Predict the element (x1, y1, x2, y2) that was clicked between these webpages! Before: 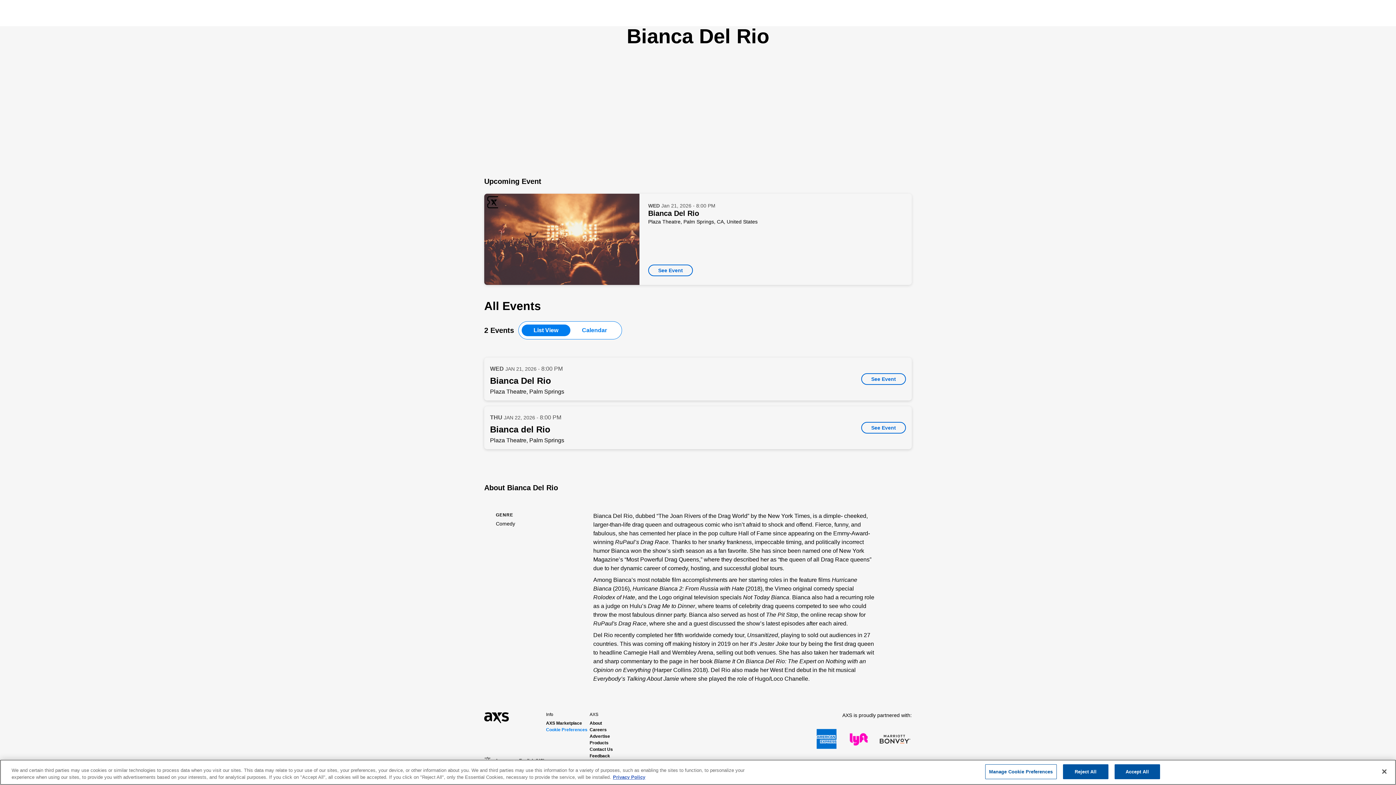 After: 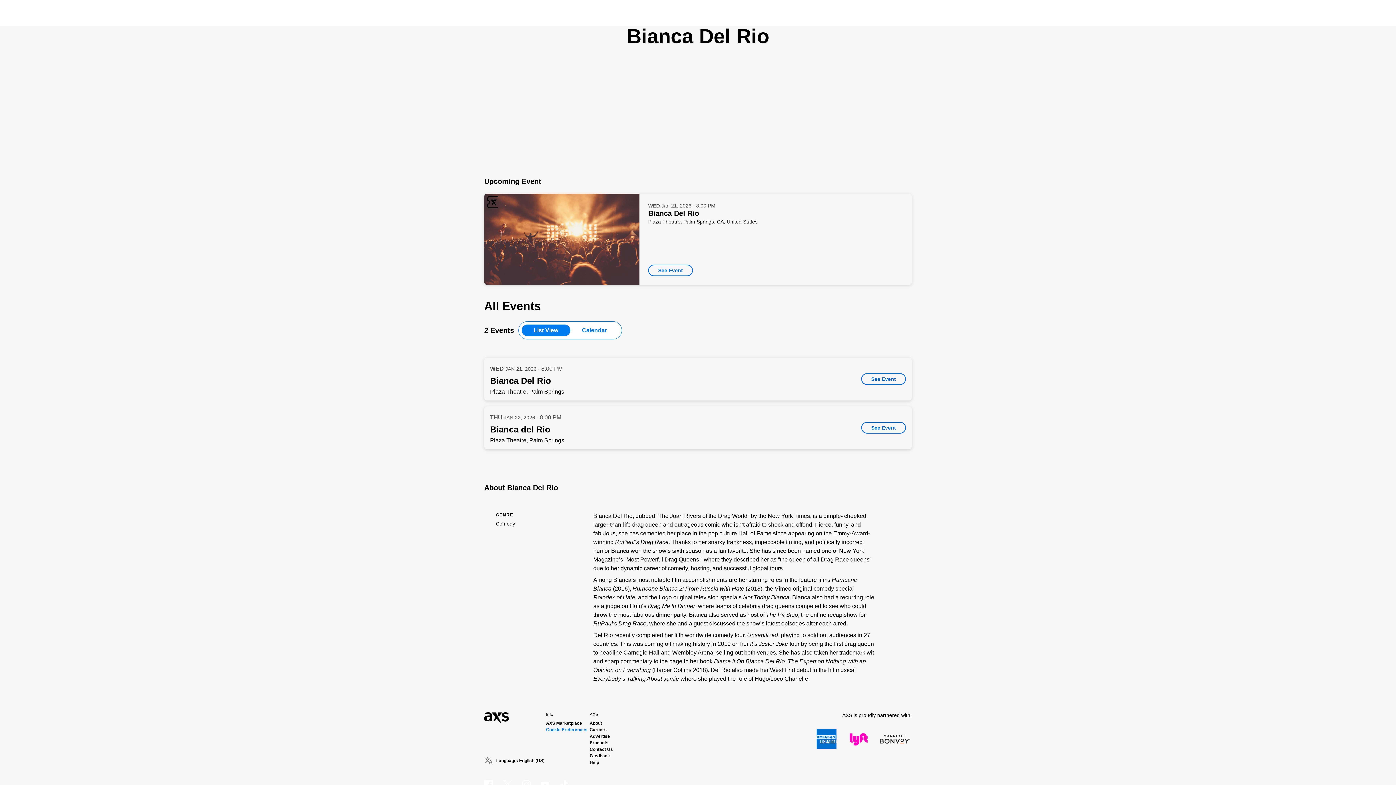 Action: label: Accept All bbox: (1114, 764, 1160, 779)